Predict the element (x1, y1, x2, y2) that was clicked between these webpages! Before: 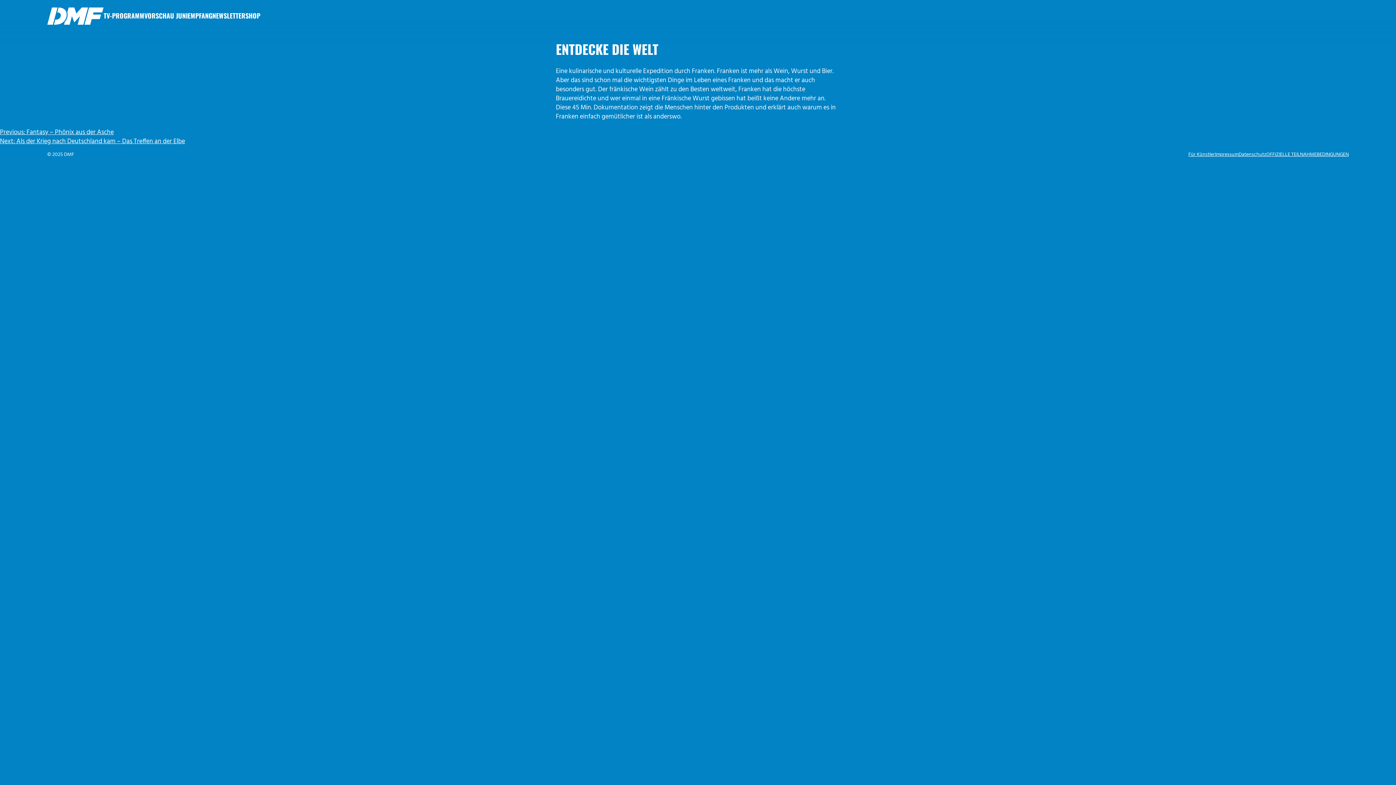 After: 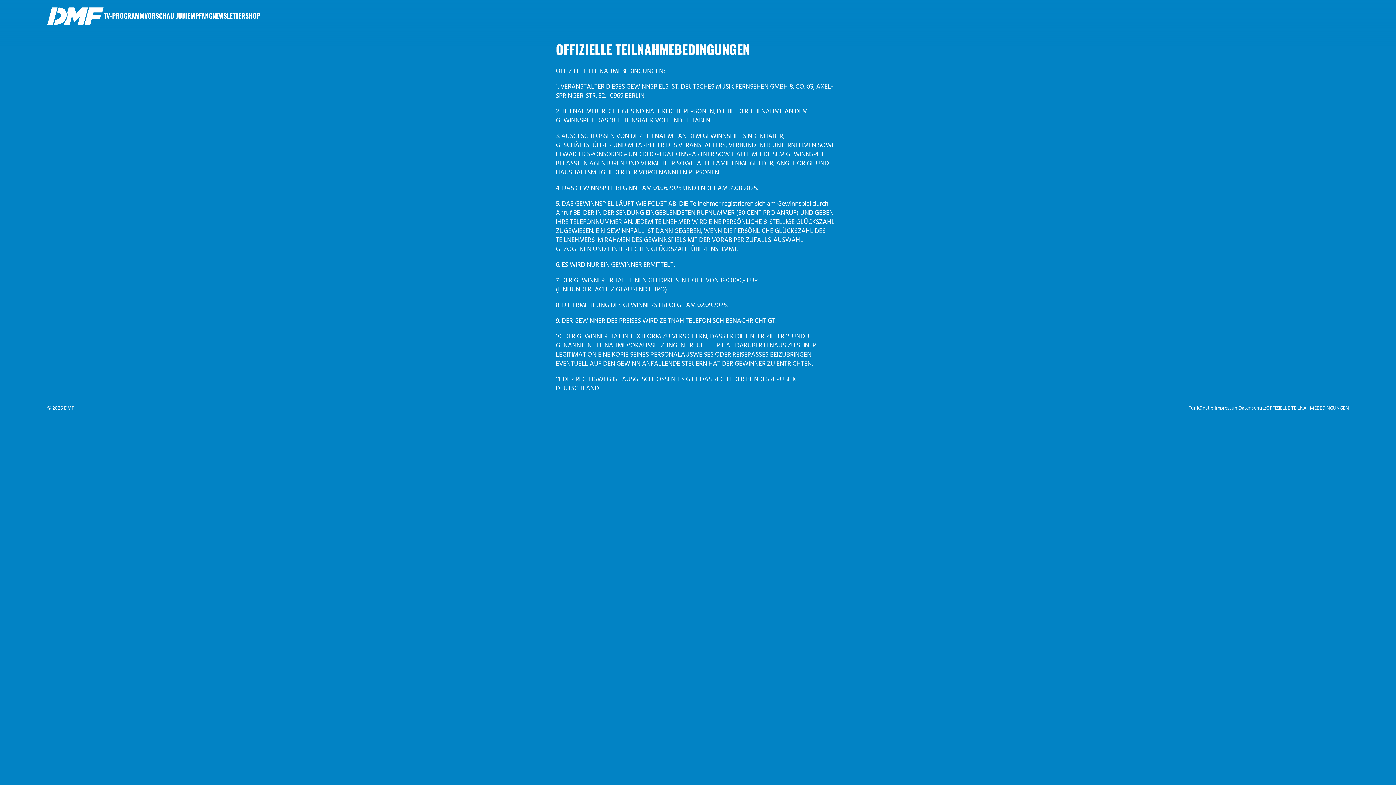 Action: bbox: (1266, 150, 1349, 158) label: OFFIZIELLE TEILNAHMEBEDINGUNGEN